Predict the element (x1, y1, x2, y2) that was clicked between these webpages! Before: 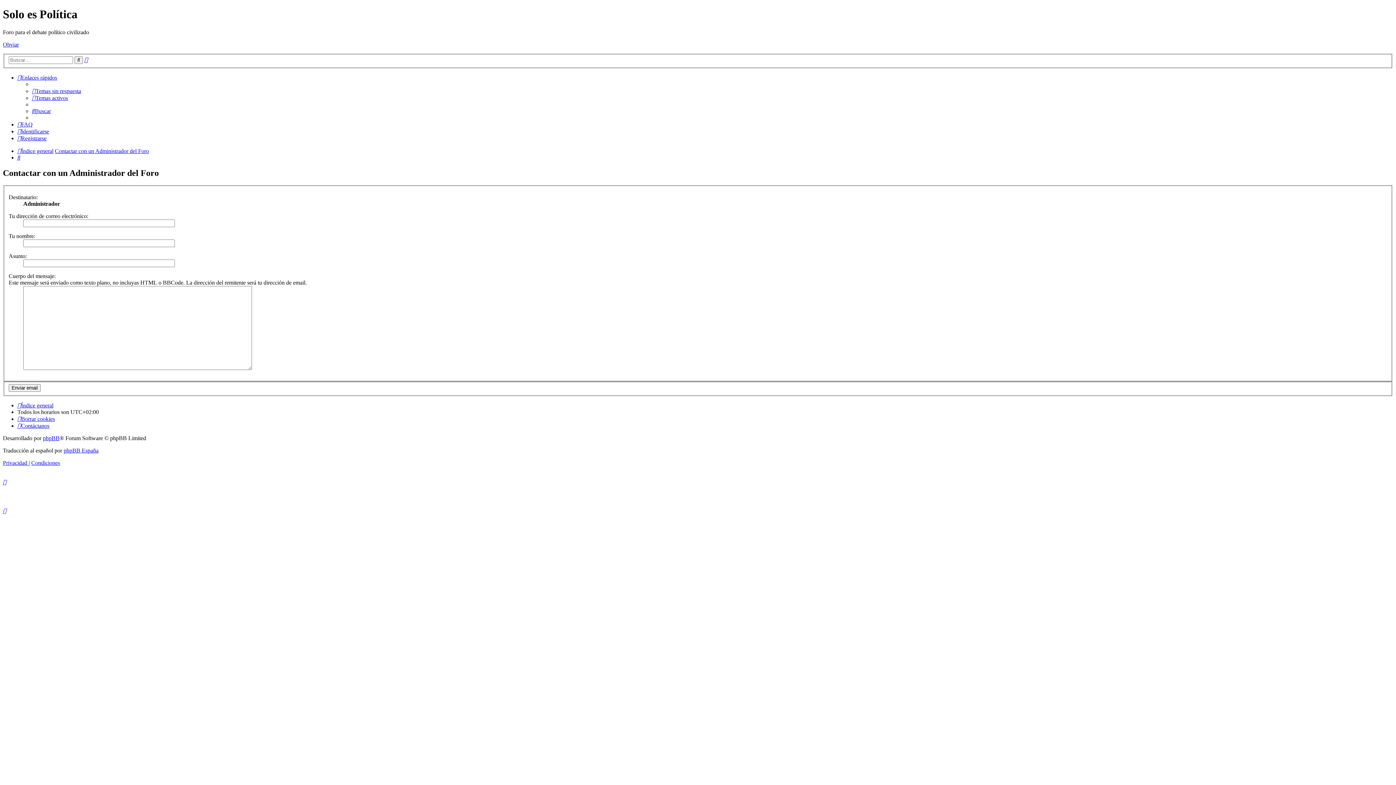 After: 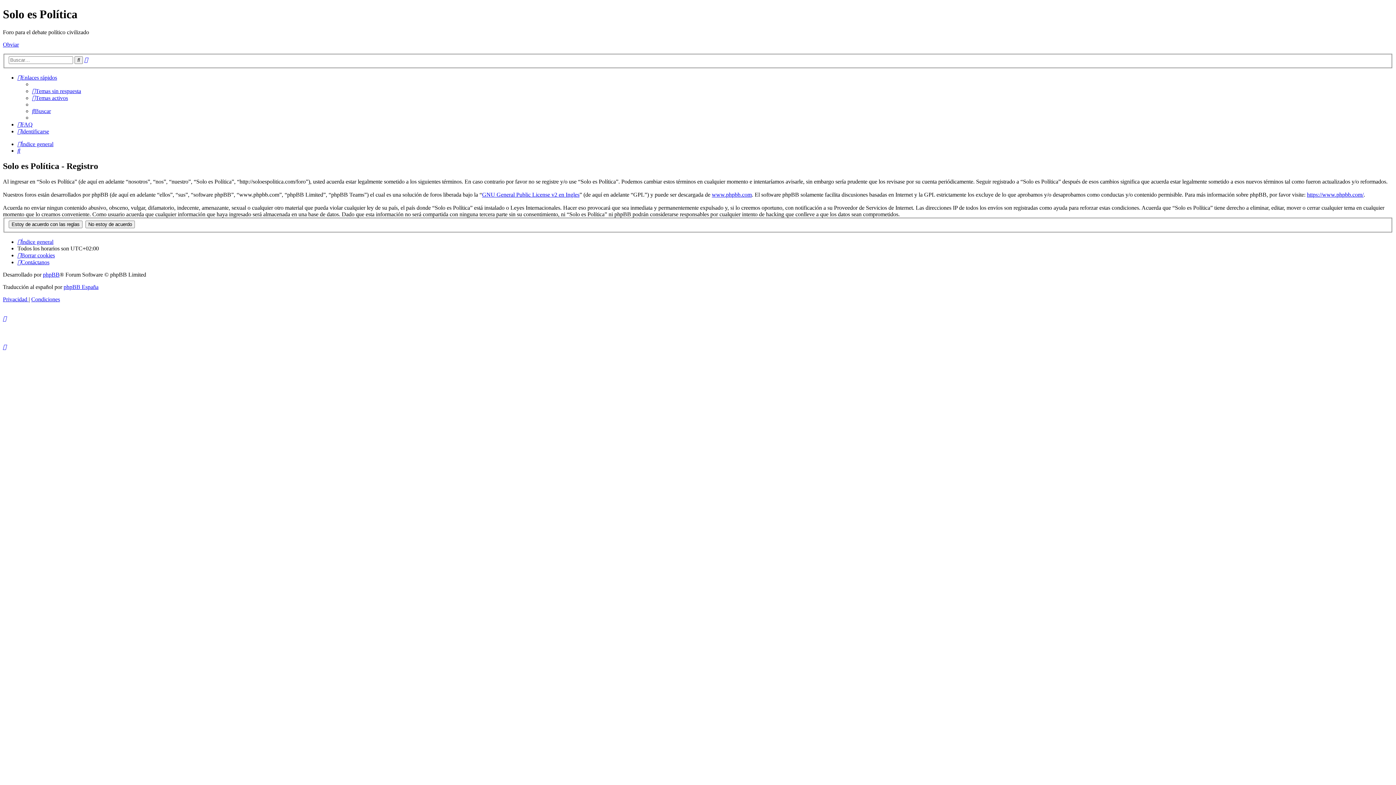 Action: label: Registrarse bbox: (17, 135, 46, 141)